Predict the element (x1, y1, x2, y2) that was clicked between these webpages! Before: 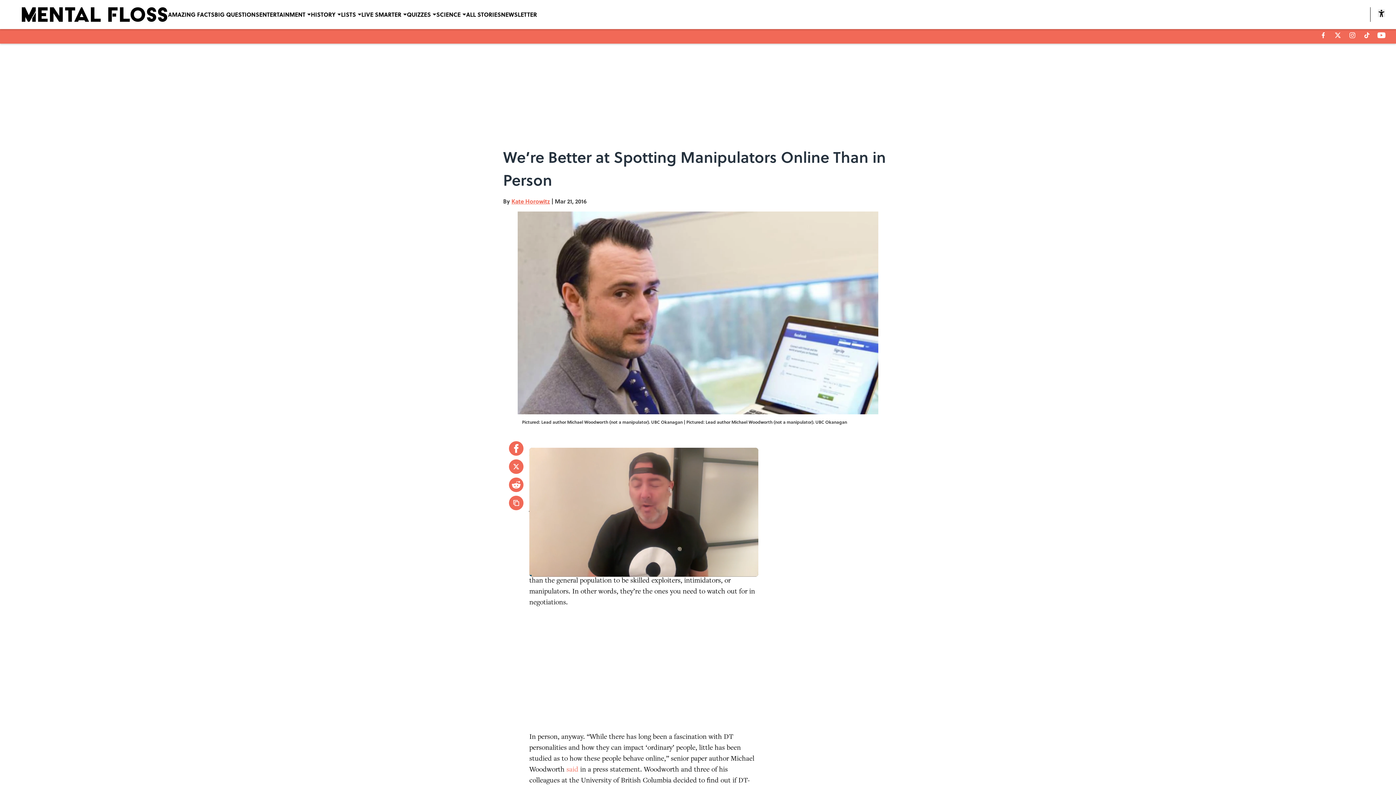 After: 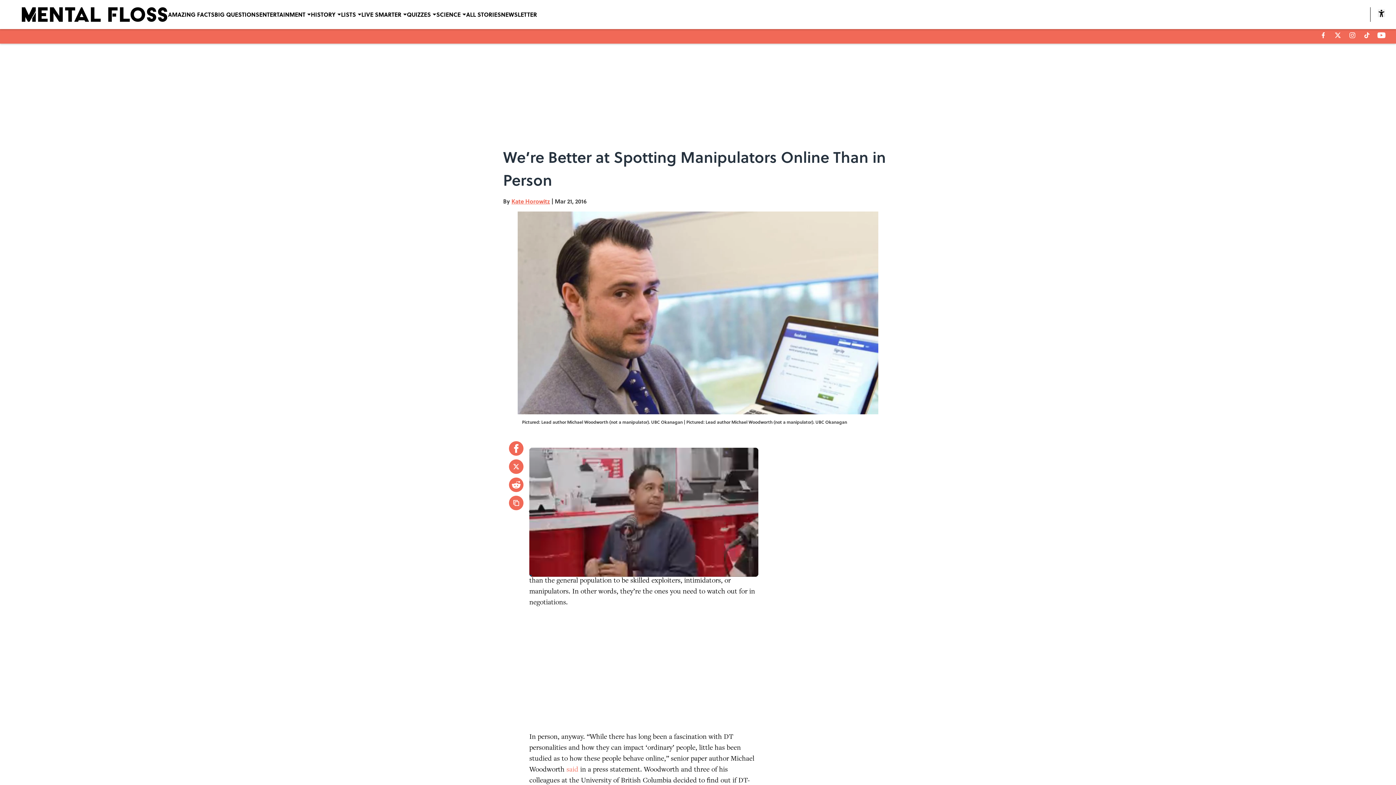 Action: label: said bbox: (566, 648, 578, 658)